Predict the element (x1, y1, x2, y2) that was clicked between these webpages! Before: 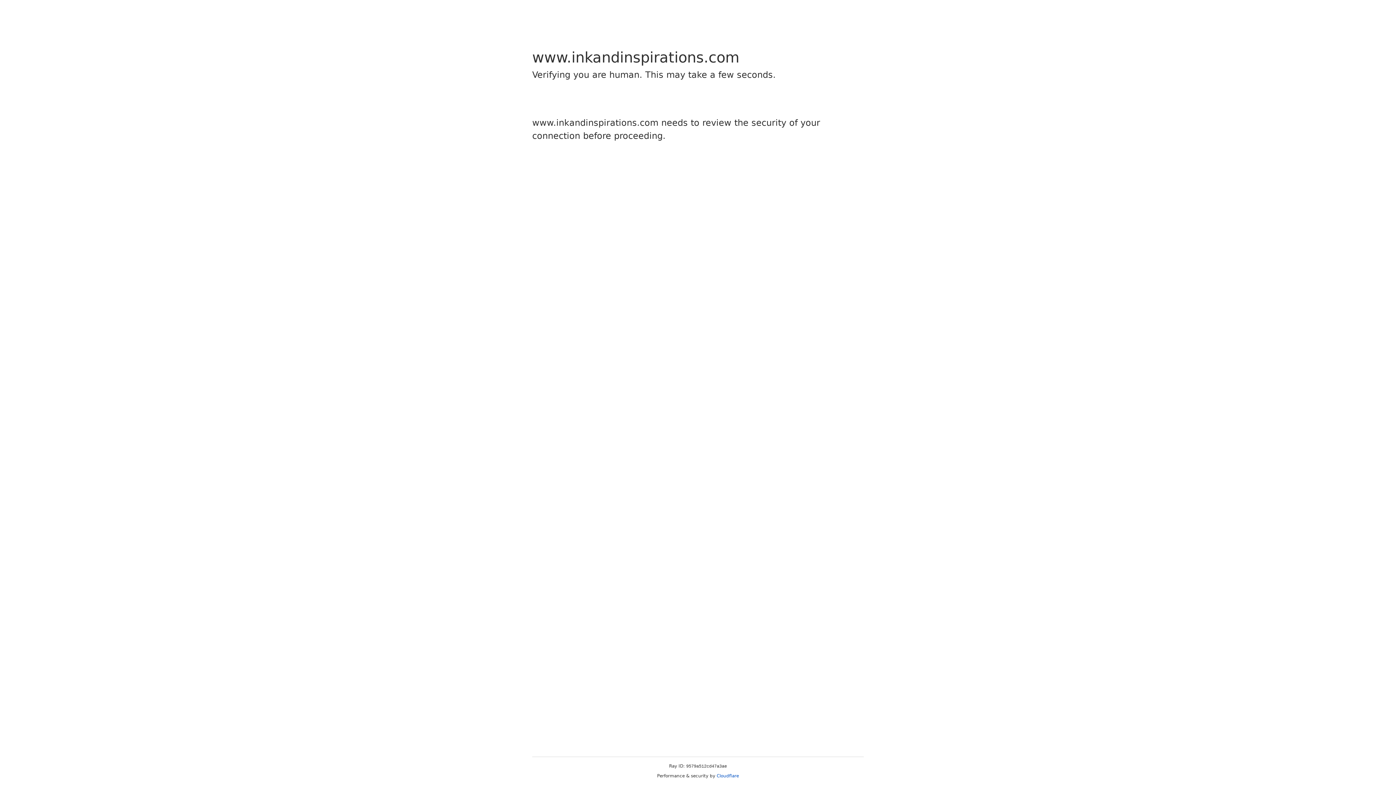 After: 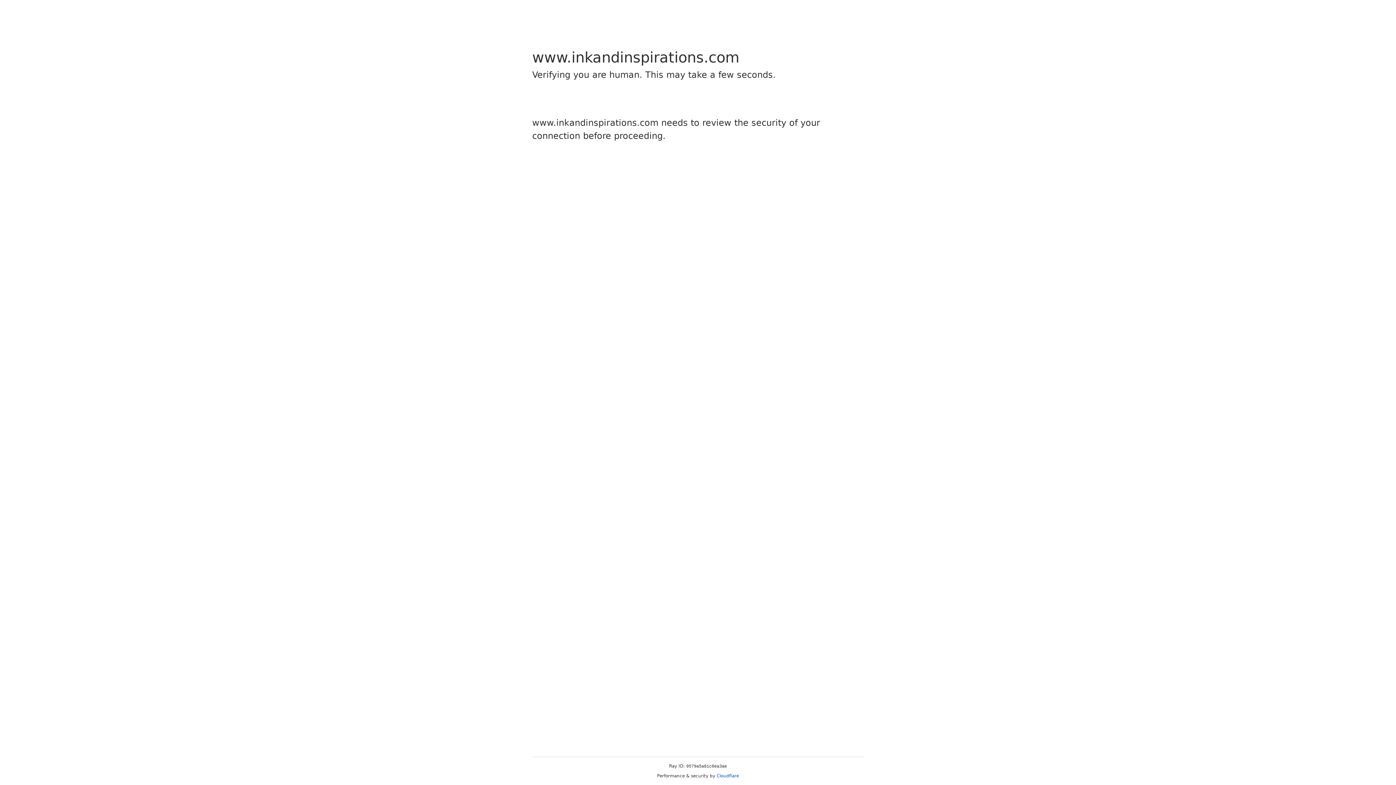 Action: bbox: (716, 773, 739, 778) label: Cloudflare